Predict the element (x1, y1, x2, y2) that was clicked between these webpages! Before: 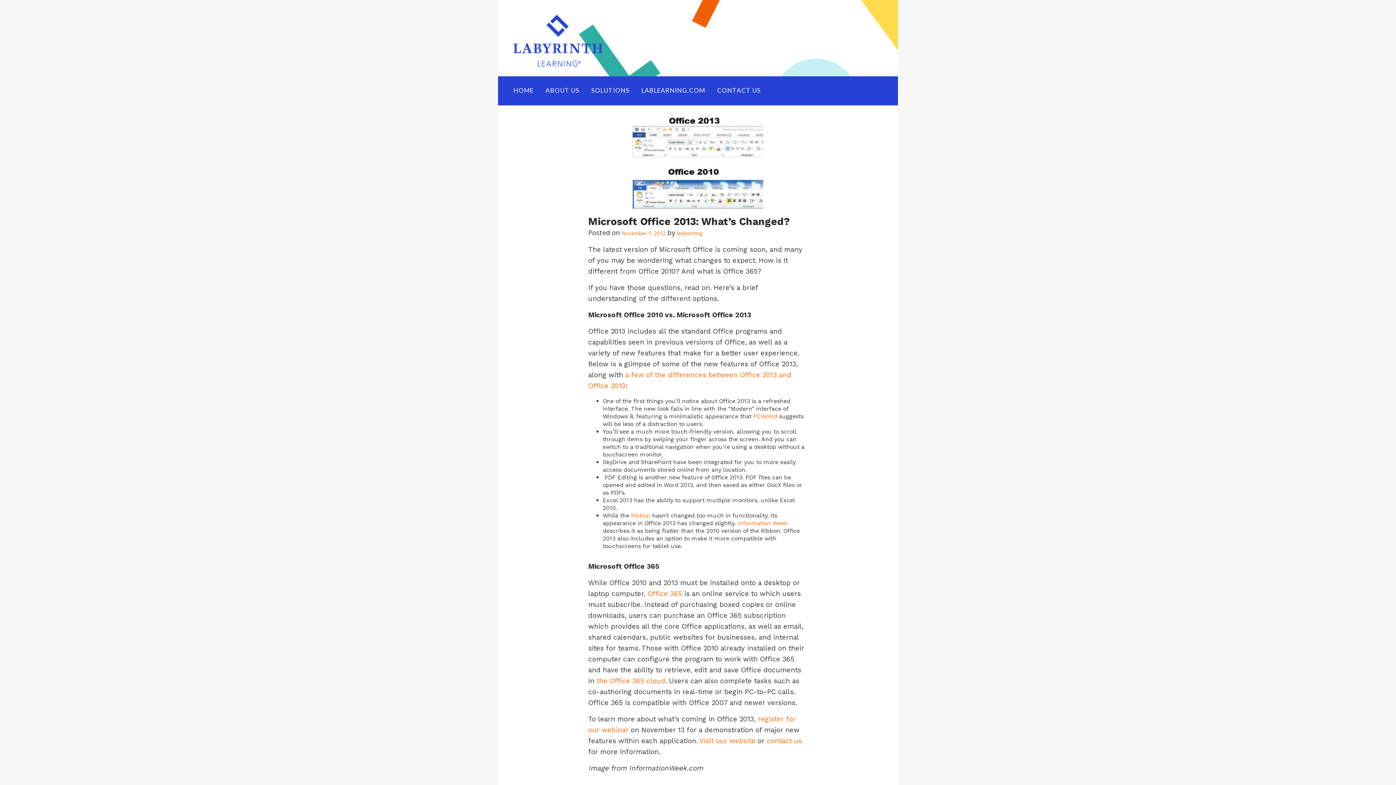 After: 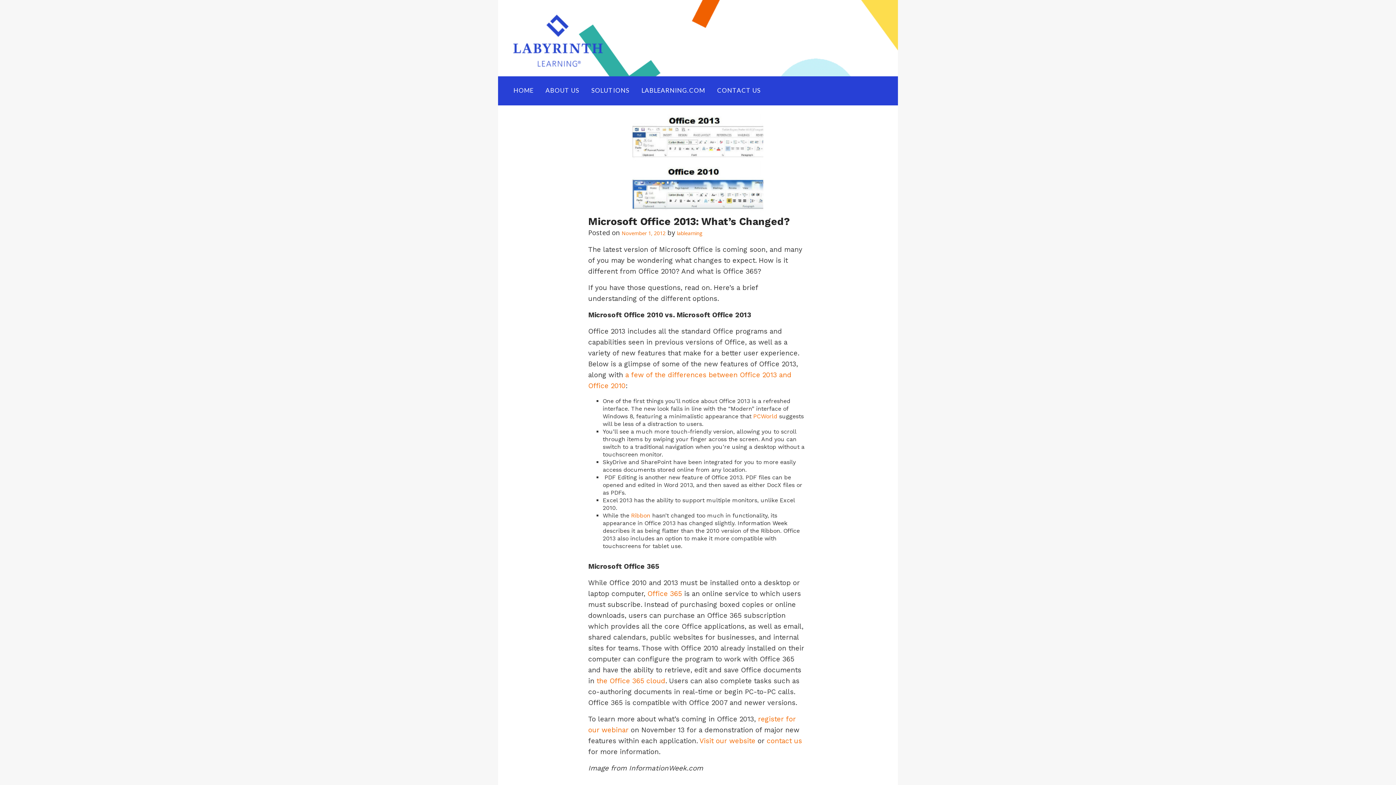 Action: bbox: (737, 520, 787, 526) label: Information Week